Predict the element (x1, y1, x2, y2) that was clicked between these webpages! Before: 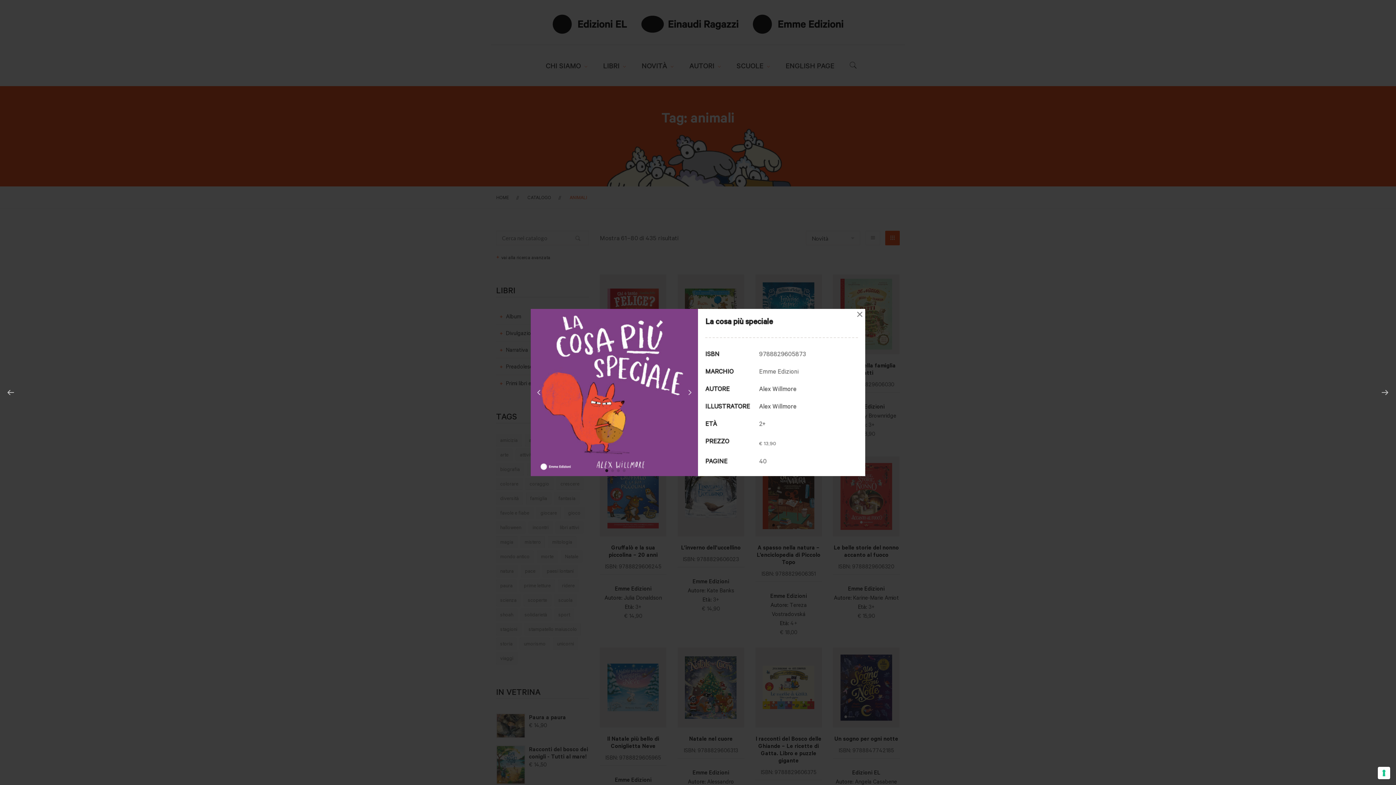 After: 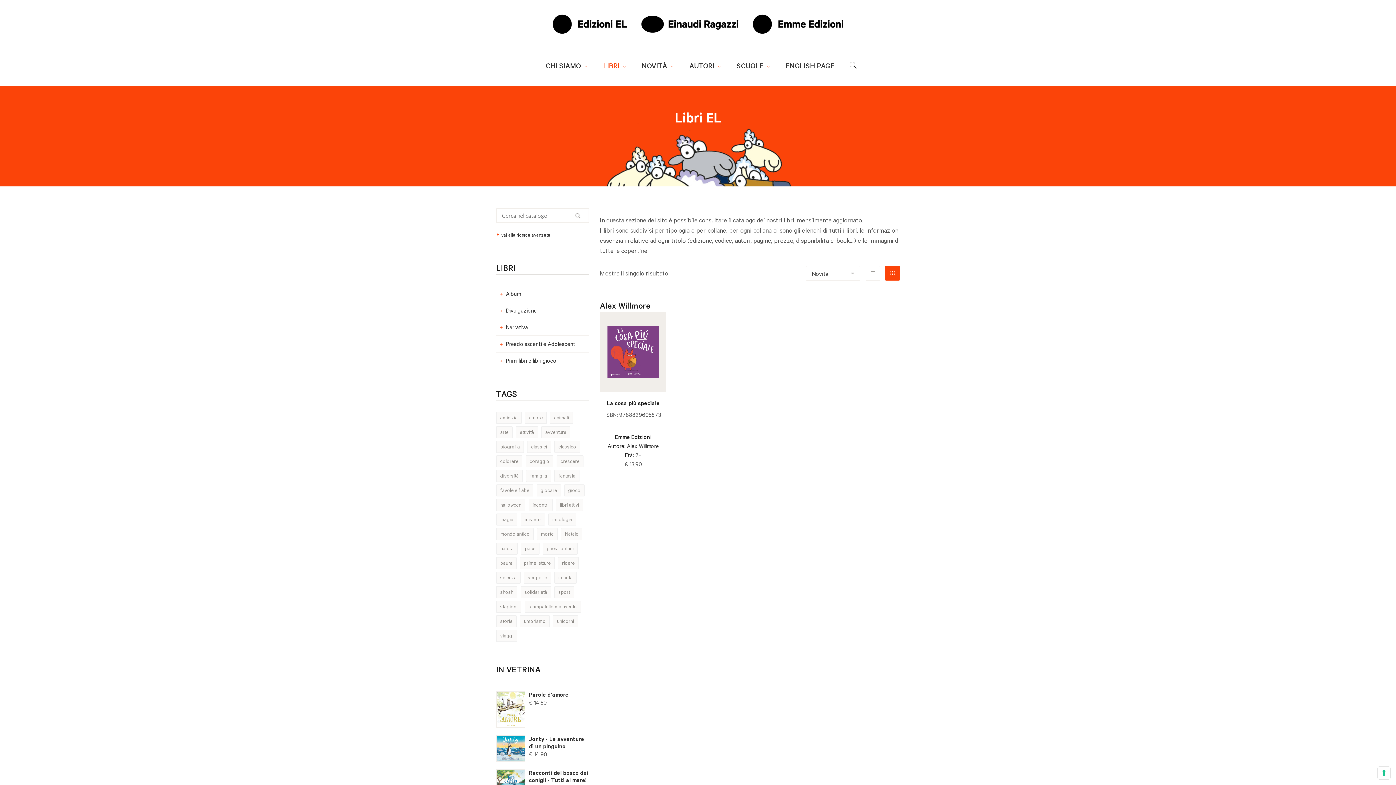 Action: label: Alex Willmore bbox: (759, 384, 796, 393)